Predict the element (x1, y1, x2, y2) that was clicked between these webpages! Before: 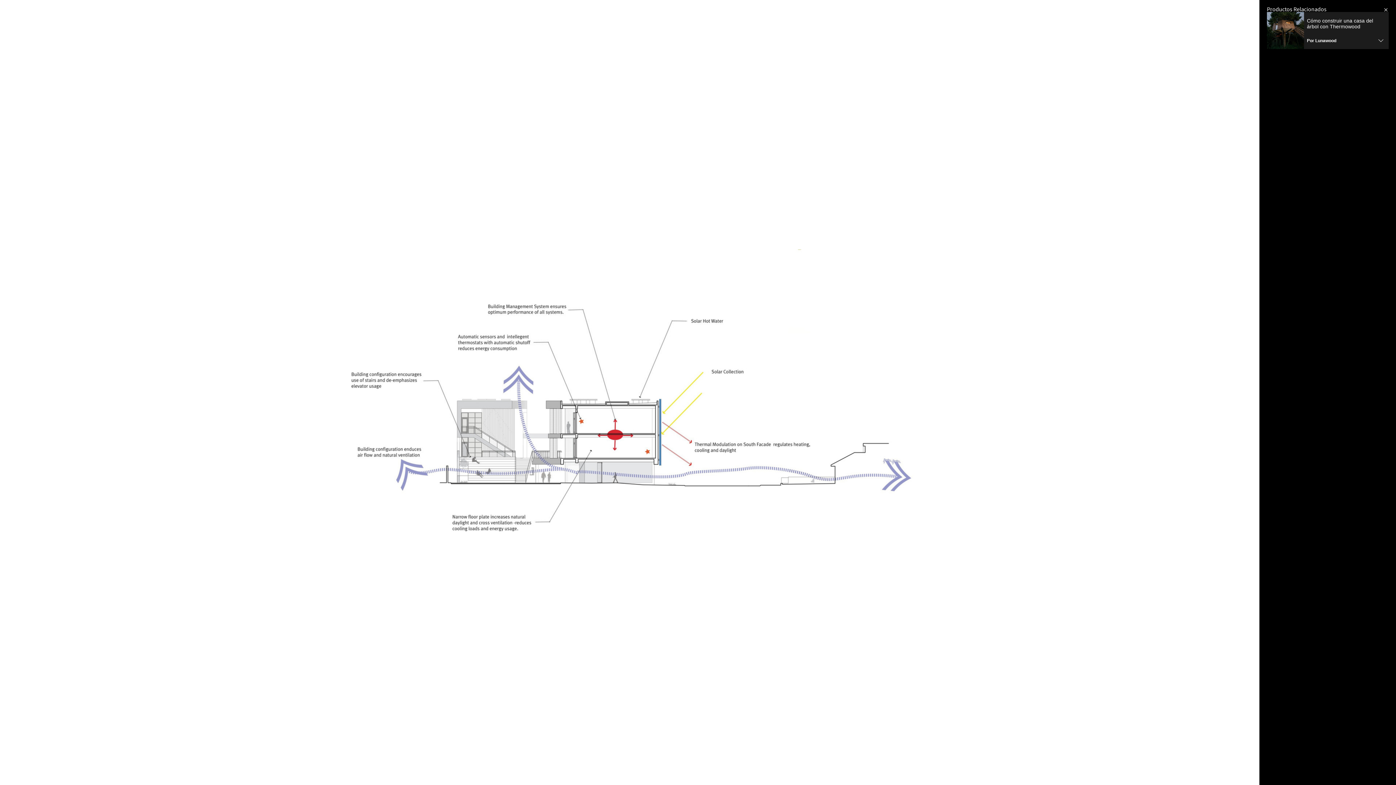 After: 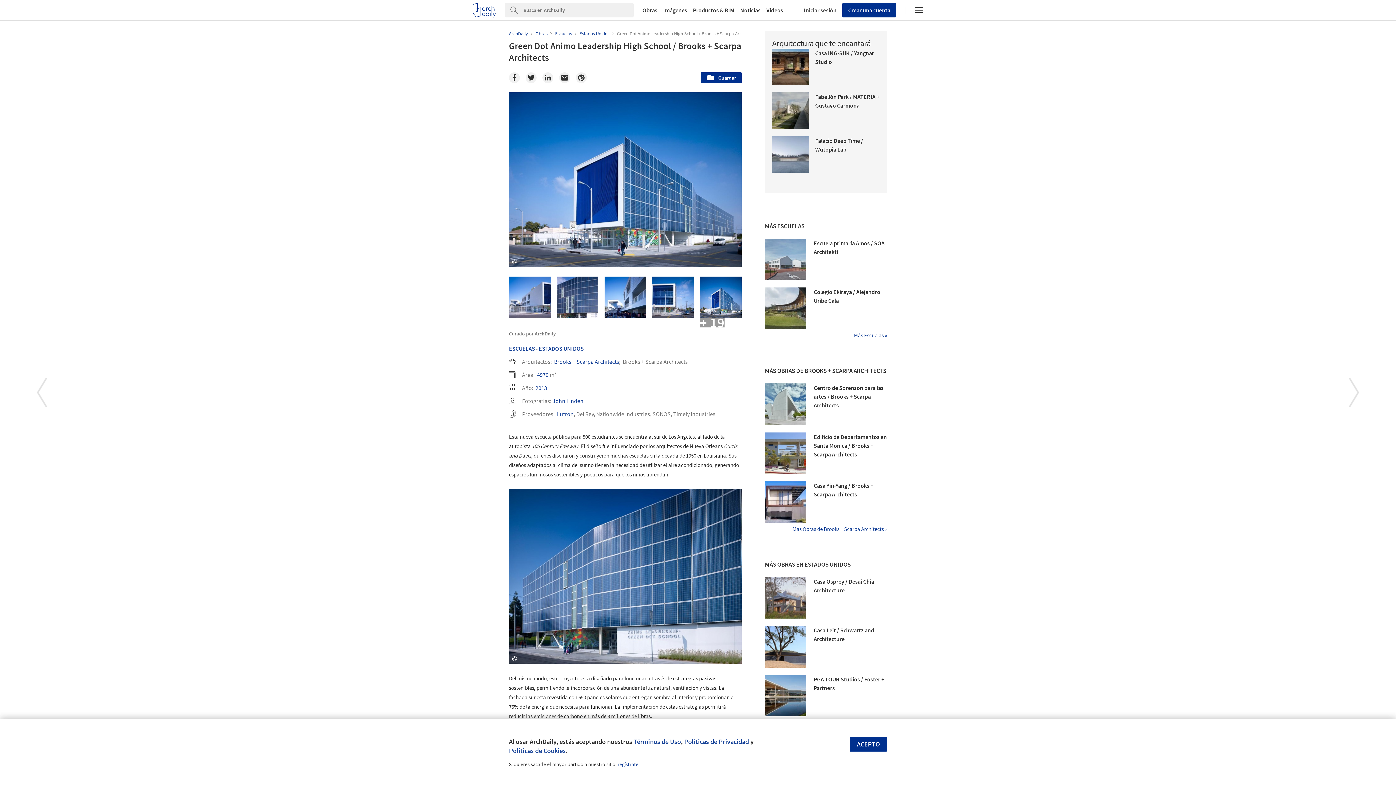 Action: bbox: (1380, 4, 1392, 16) label: ✕